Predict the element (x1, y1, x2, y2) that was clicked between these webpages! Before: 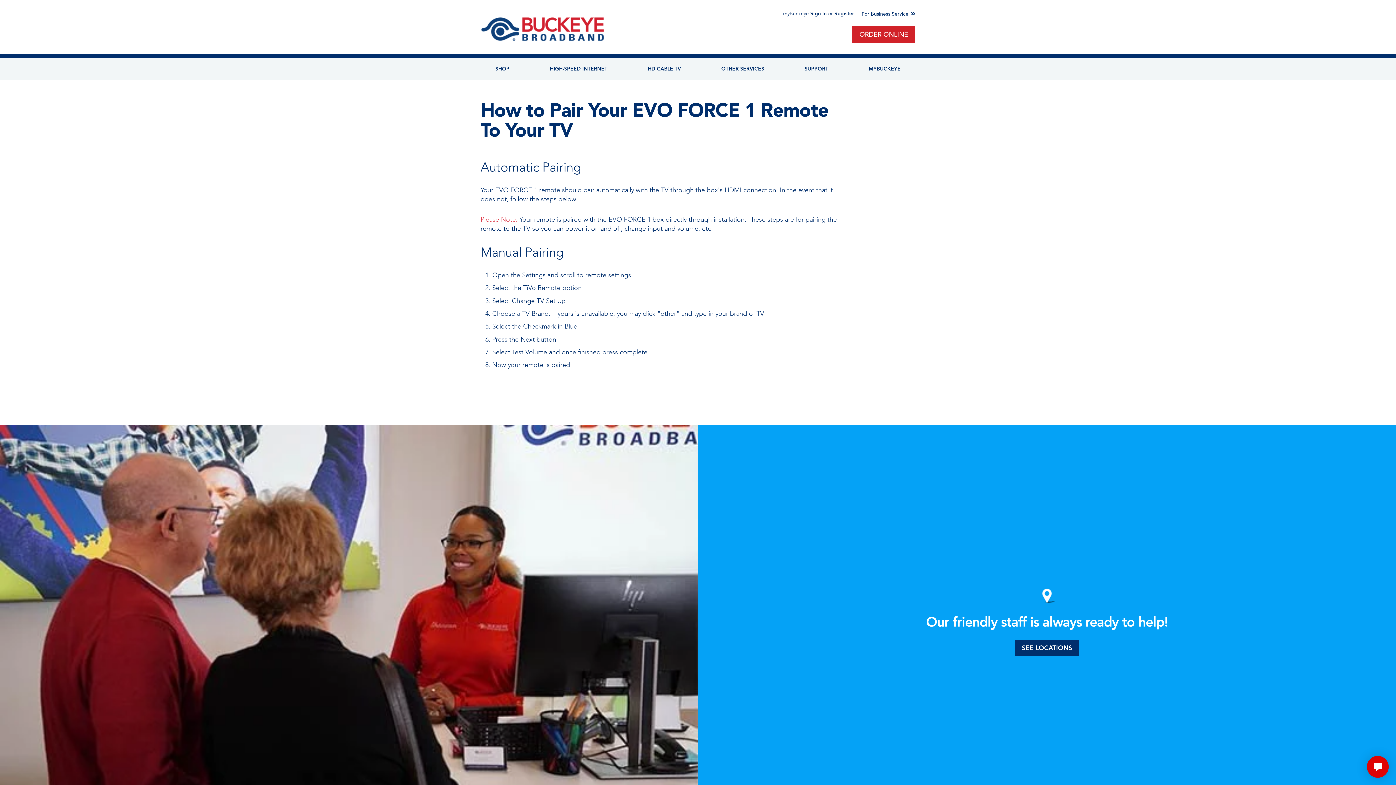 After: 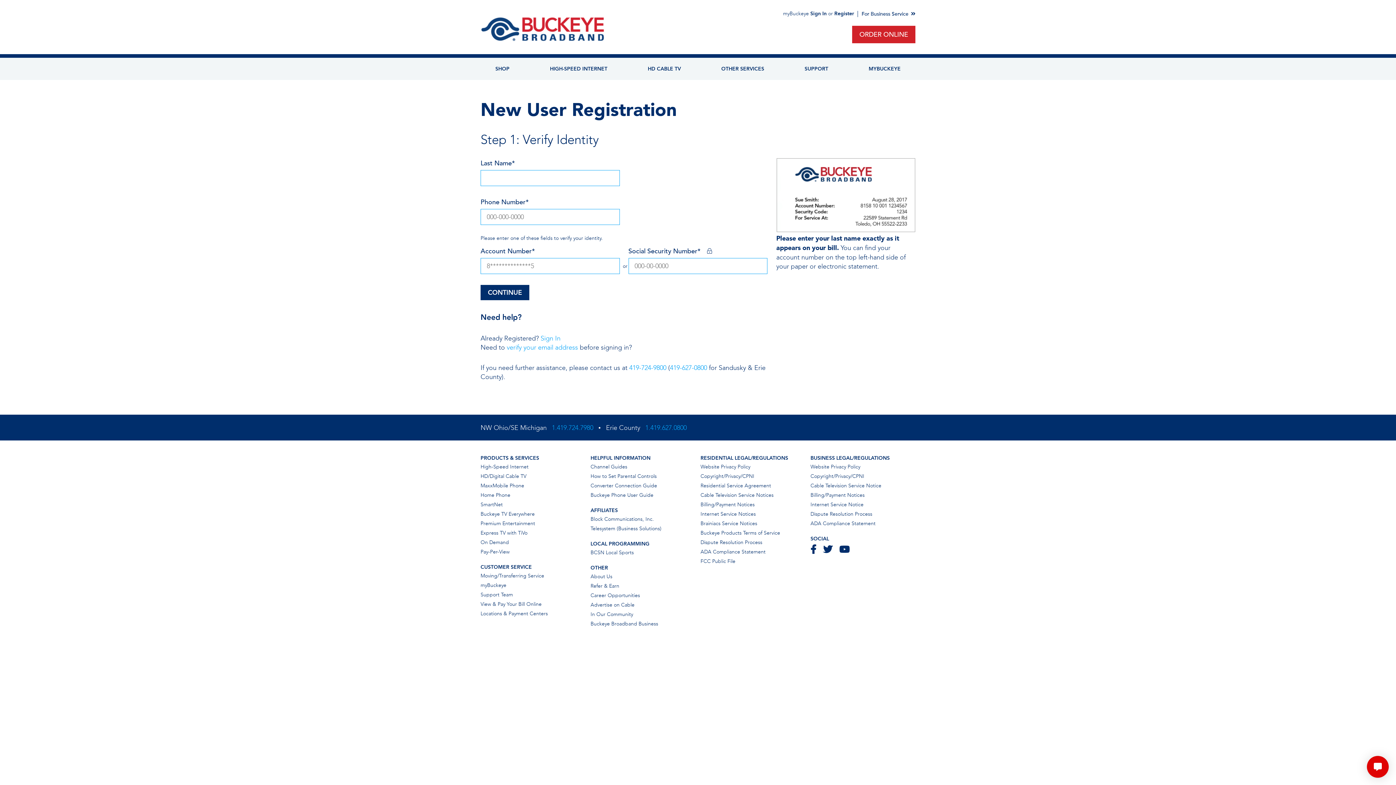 Action: bbox: (834, 10, 854, 16) label: Register